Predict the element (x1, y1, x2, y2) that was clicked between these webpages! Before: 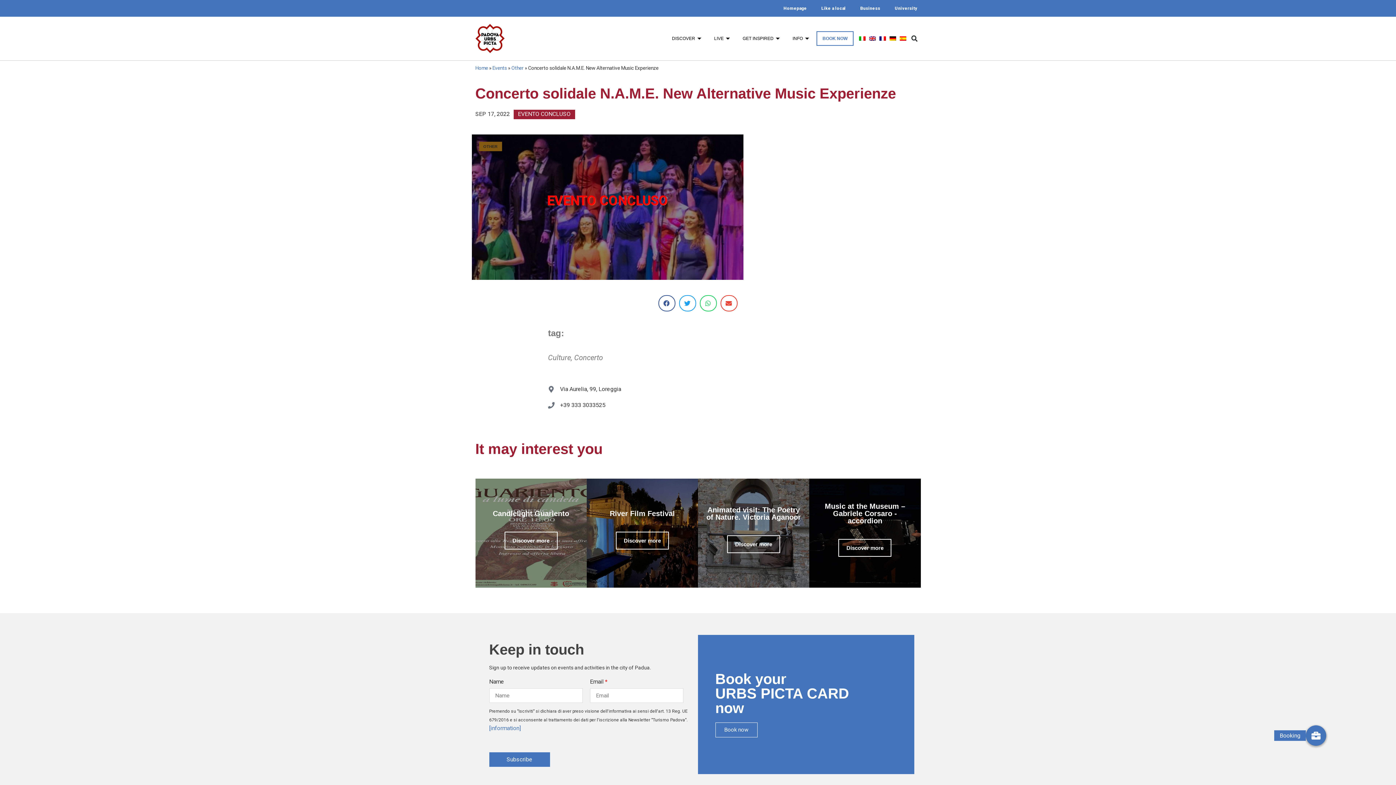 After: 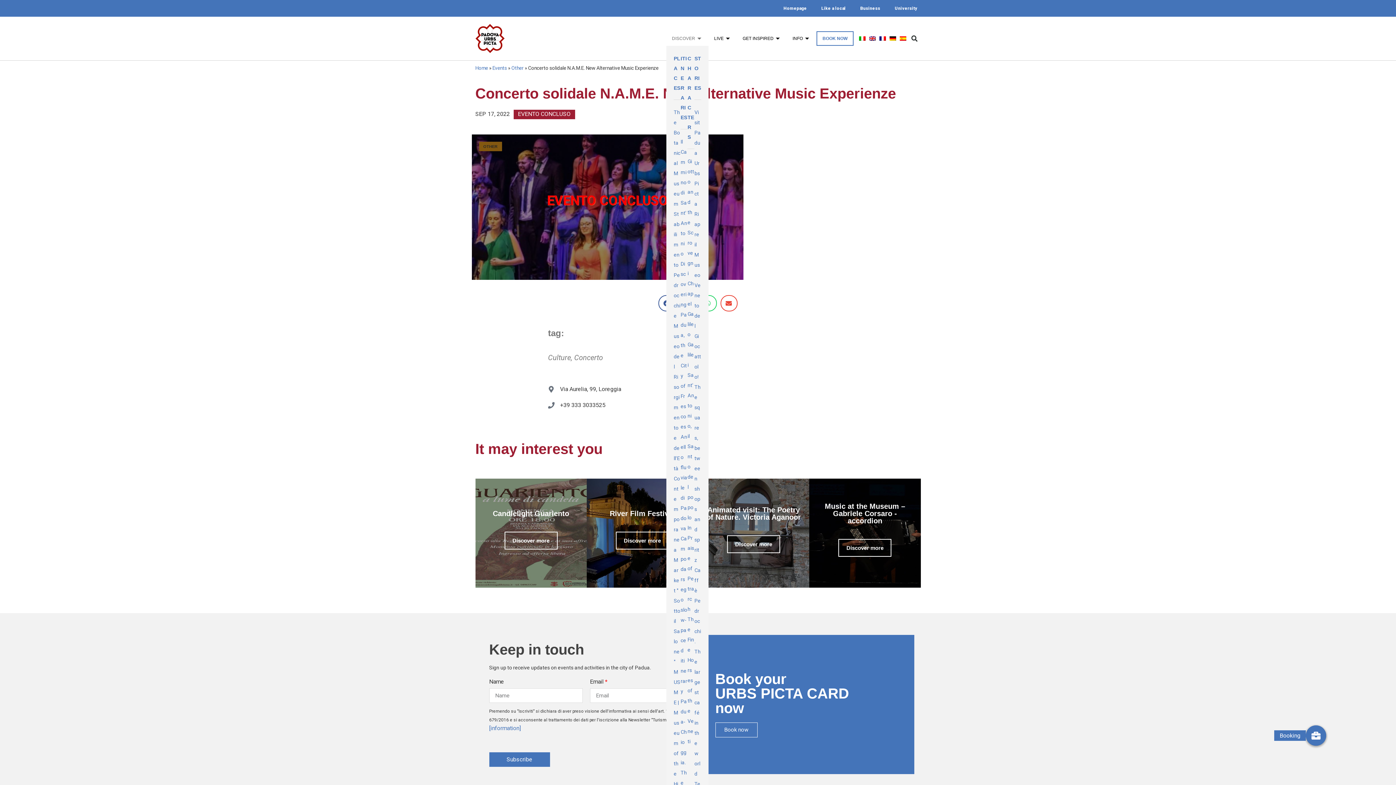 Action: bbox: (666, 31, 708, 45) label: DISCOVER